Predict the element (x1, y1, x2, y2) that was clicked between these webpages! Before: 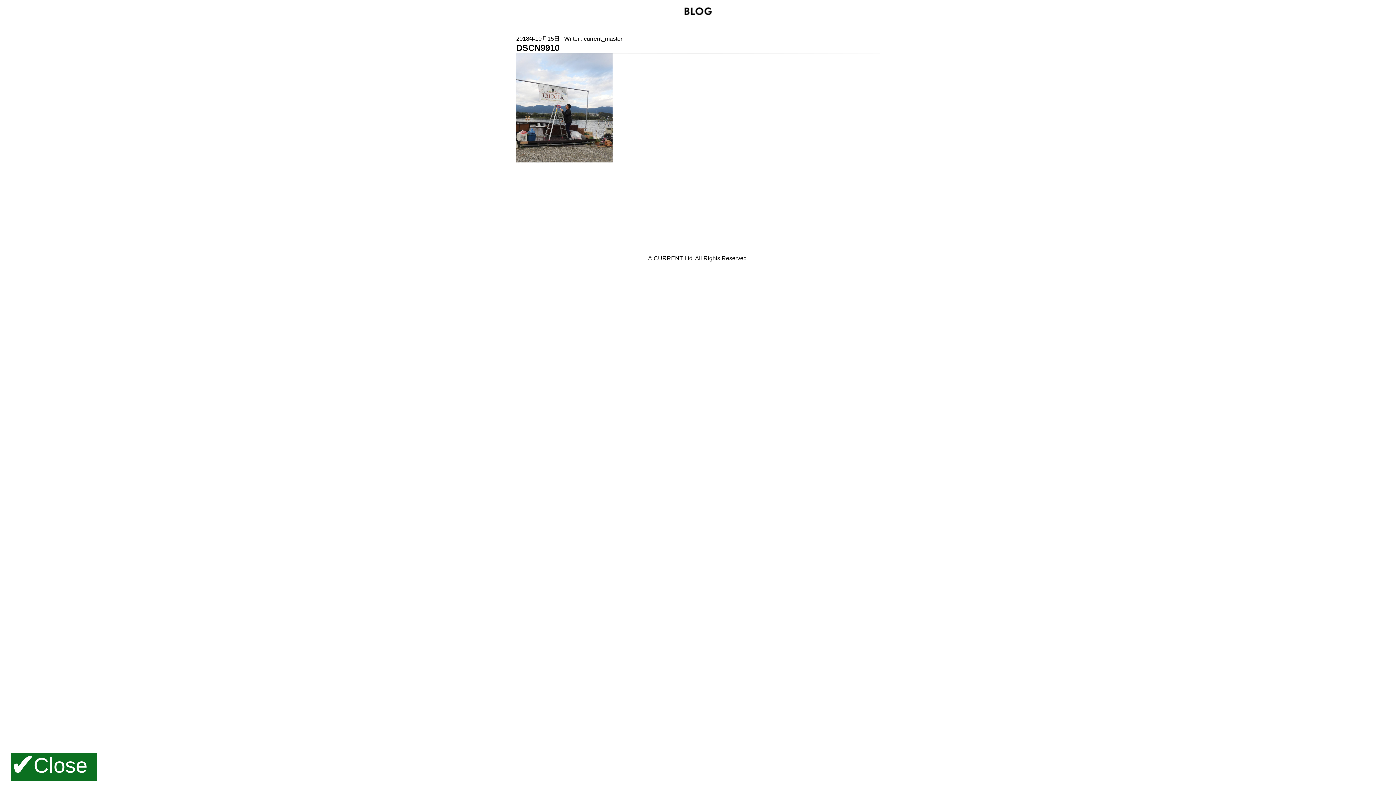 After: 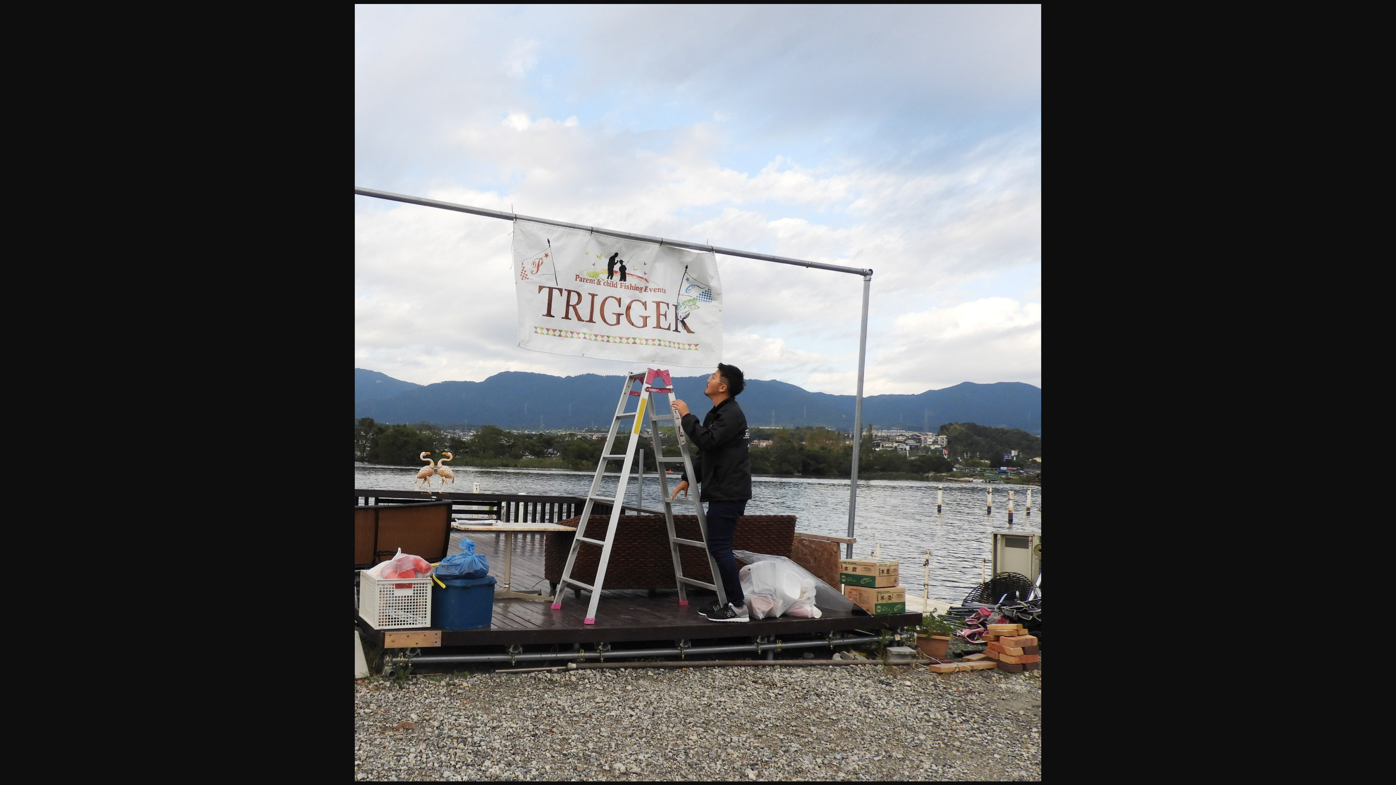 Action: bbox: (516, 157, 612, 163)